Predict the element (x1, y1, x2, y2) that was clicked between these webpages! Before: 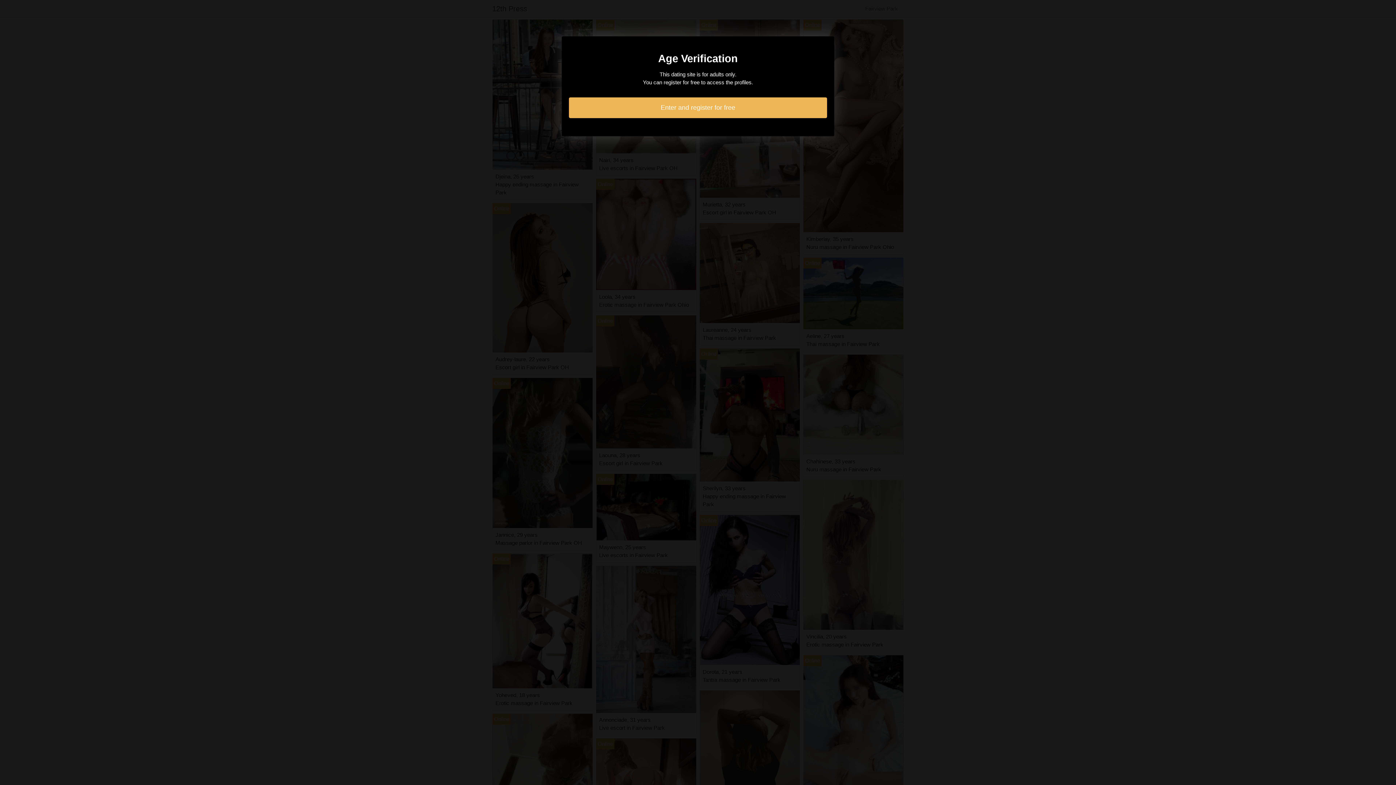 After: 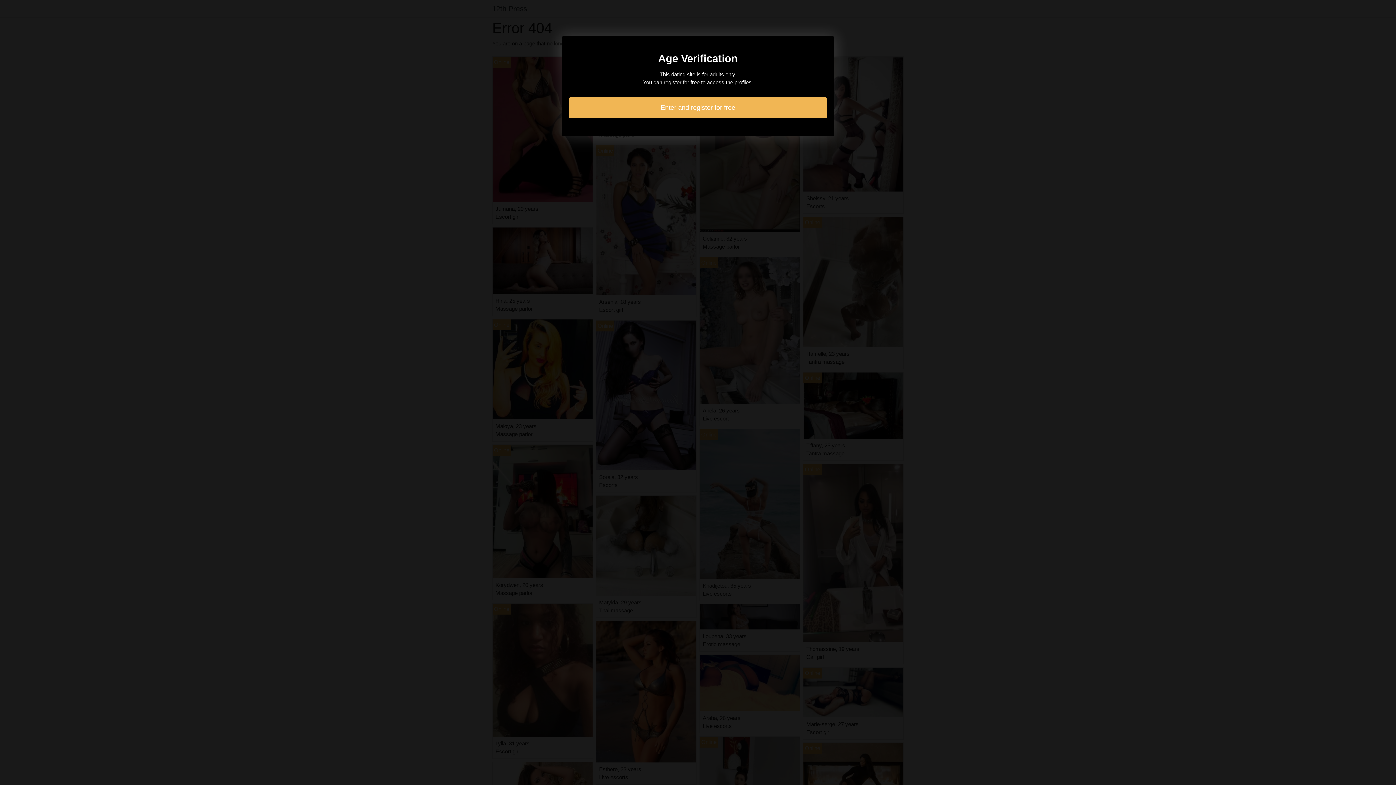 Action: bbox: (569, 97, 827, 118) label: Enter and register for free